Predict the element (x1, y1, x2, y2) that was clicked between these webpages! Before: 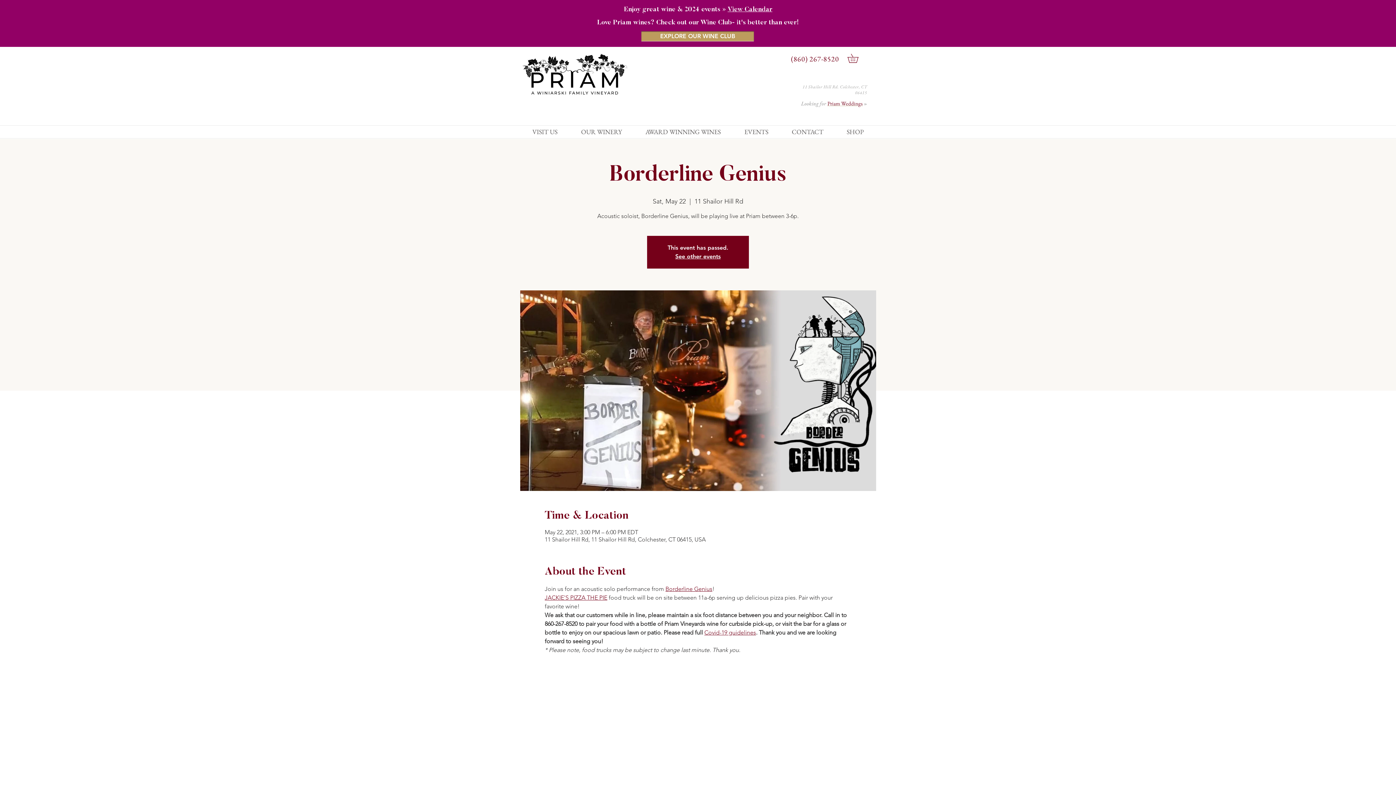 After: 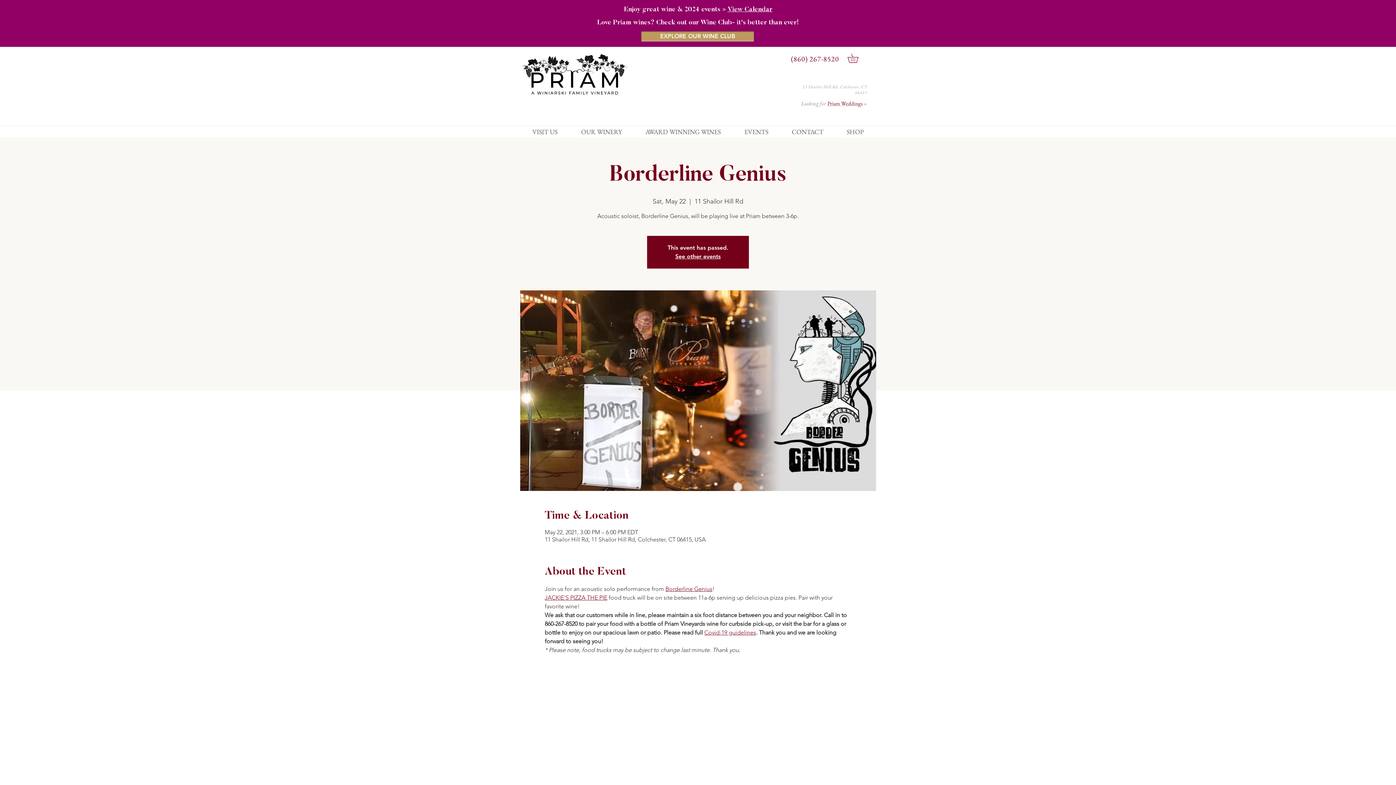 Action: bbox: (847, 53, 867, 62)